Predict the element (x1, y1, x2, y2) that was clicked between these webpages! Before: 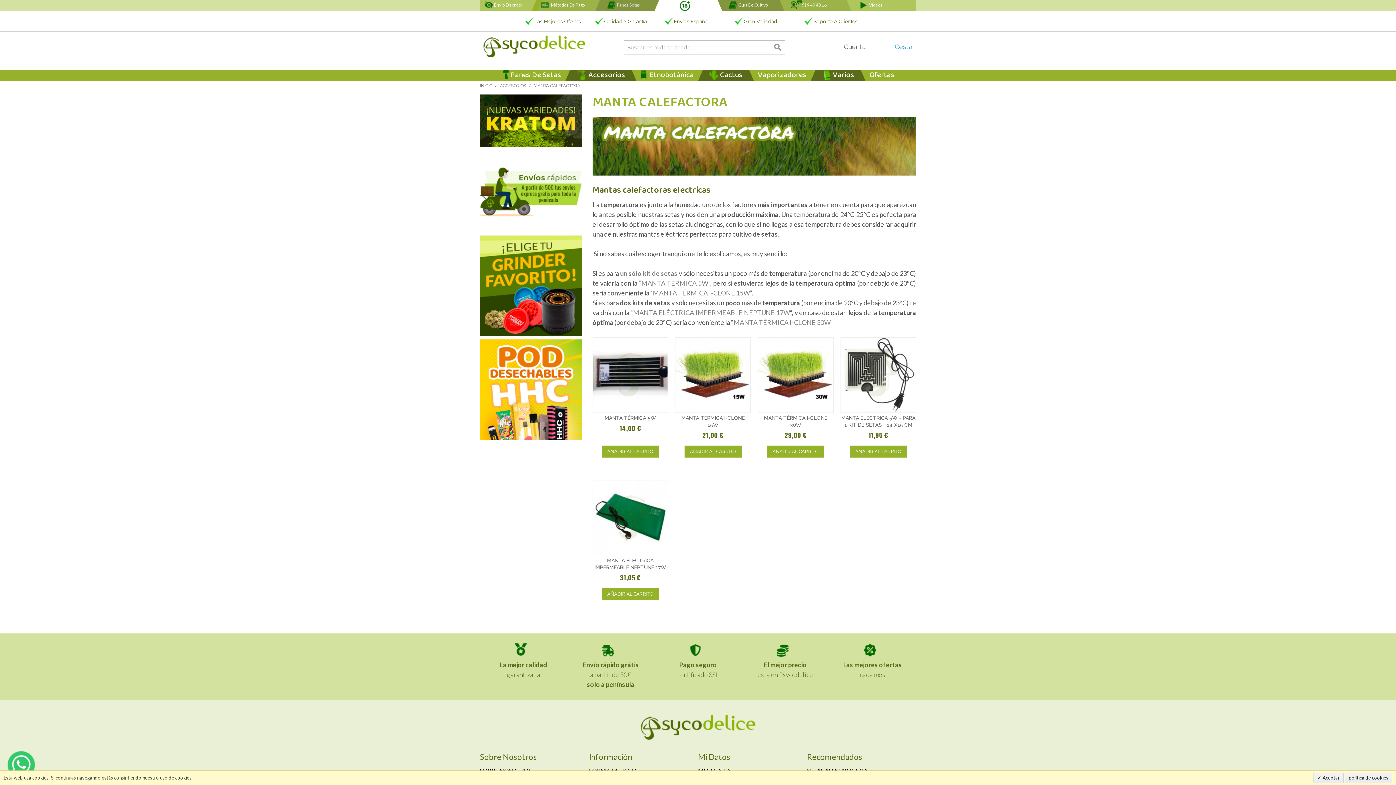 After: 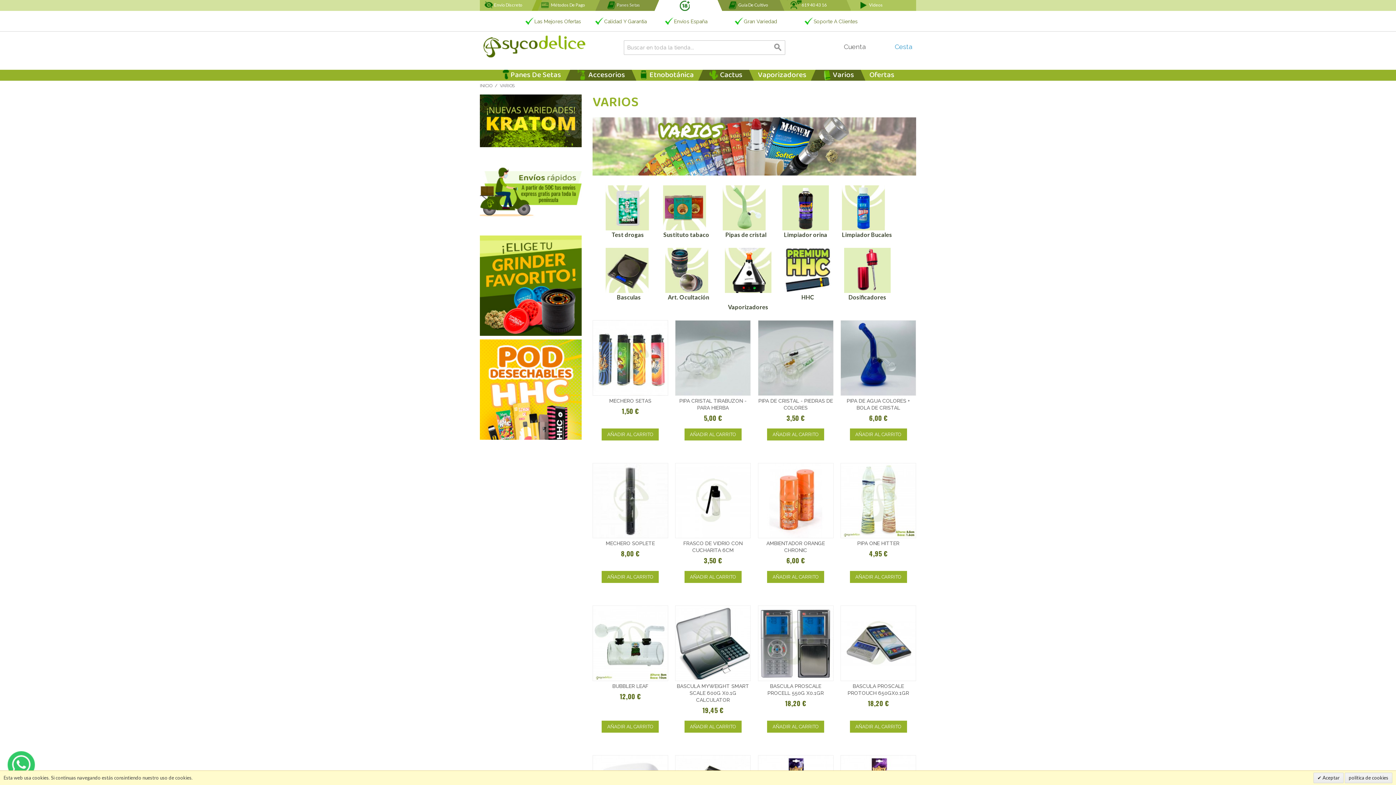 Action: bbox: (818, 69, 858, 80) label: Varios